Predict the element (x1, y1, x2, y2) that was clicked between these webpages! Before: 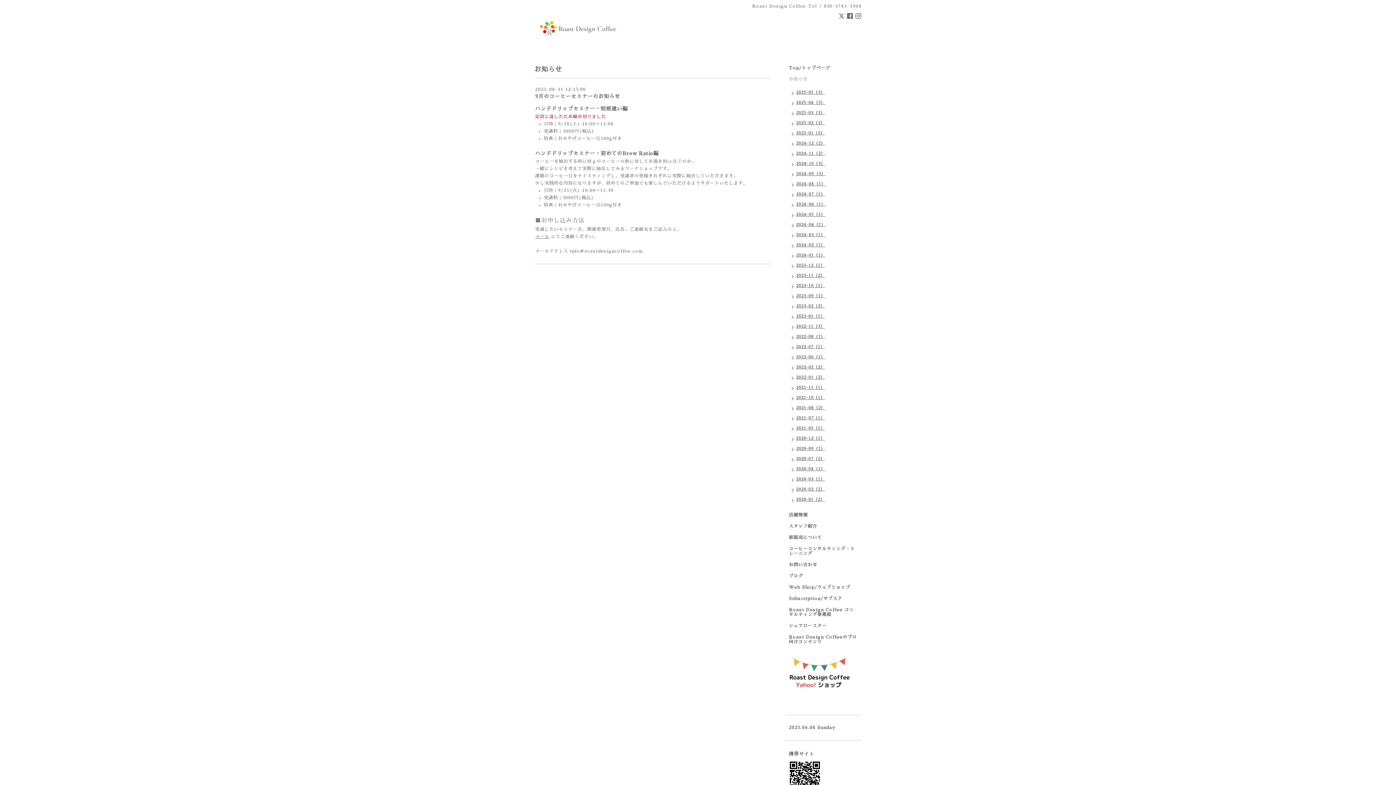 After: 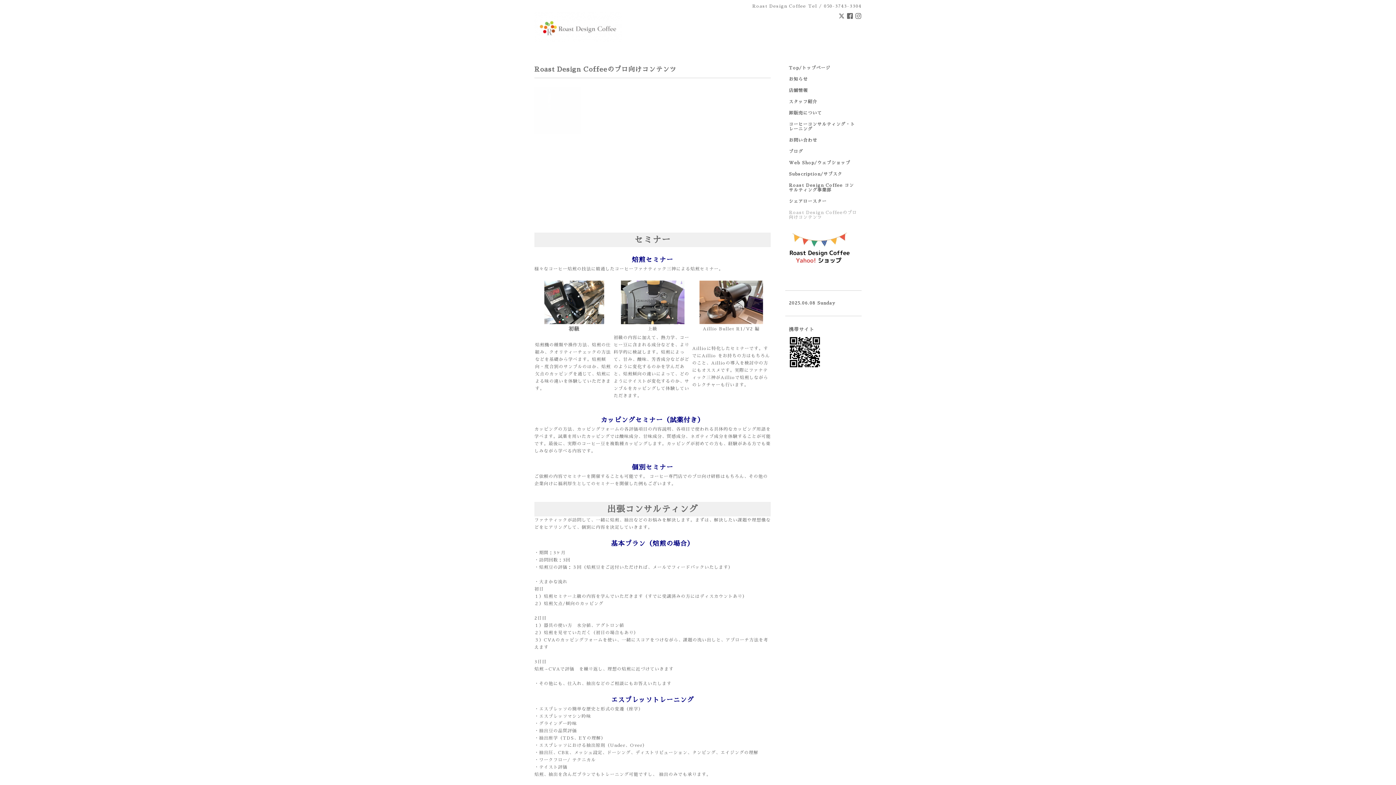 Action: label: Roast Design Coffeeのプロ向けコンテンツ bbox: (785, 635, 861, 651)